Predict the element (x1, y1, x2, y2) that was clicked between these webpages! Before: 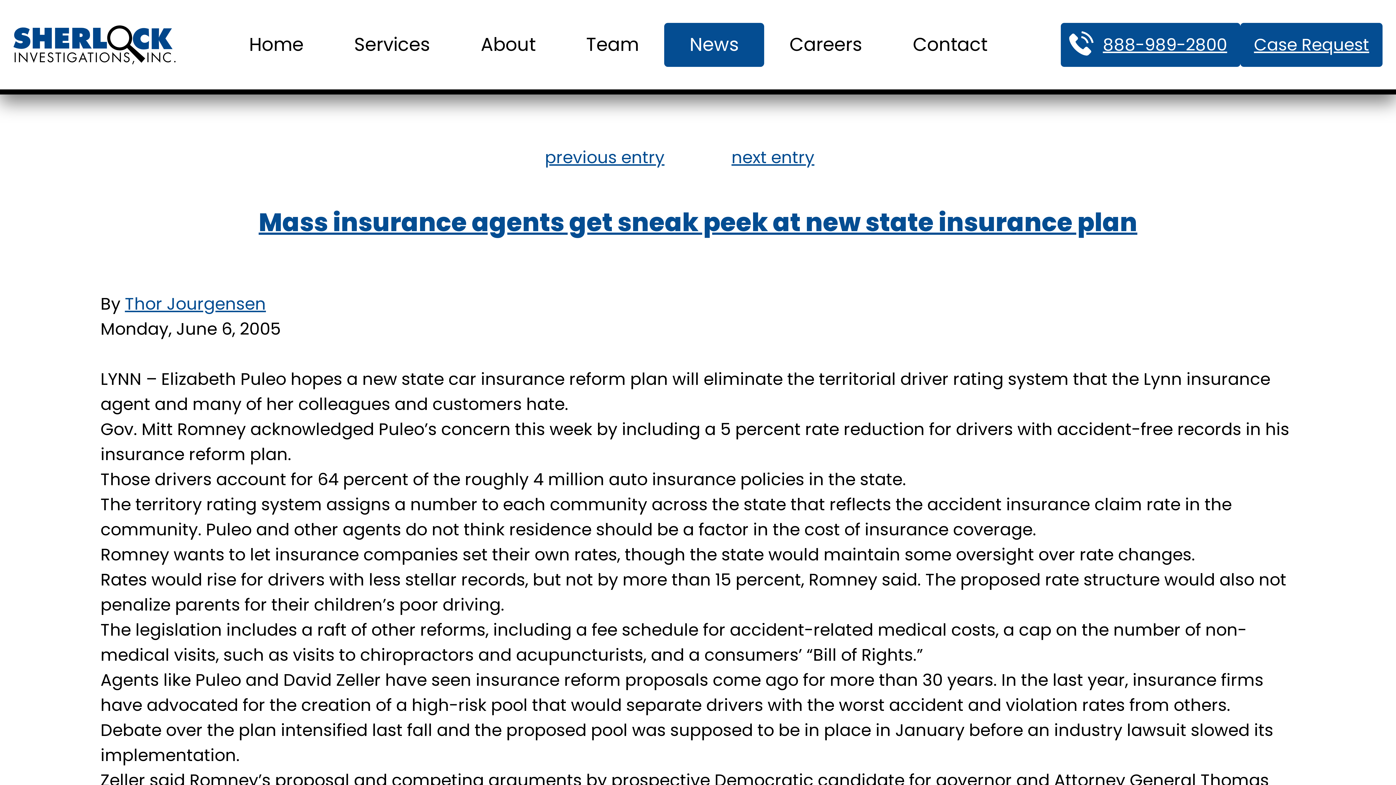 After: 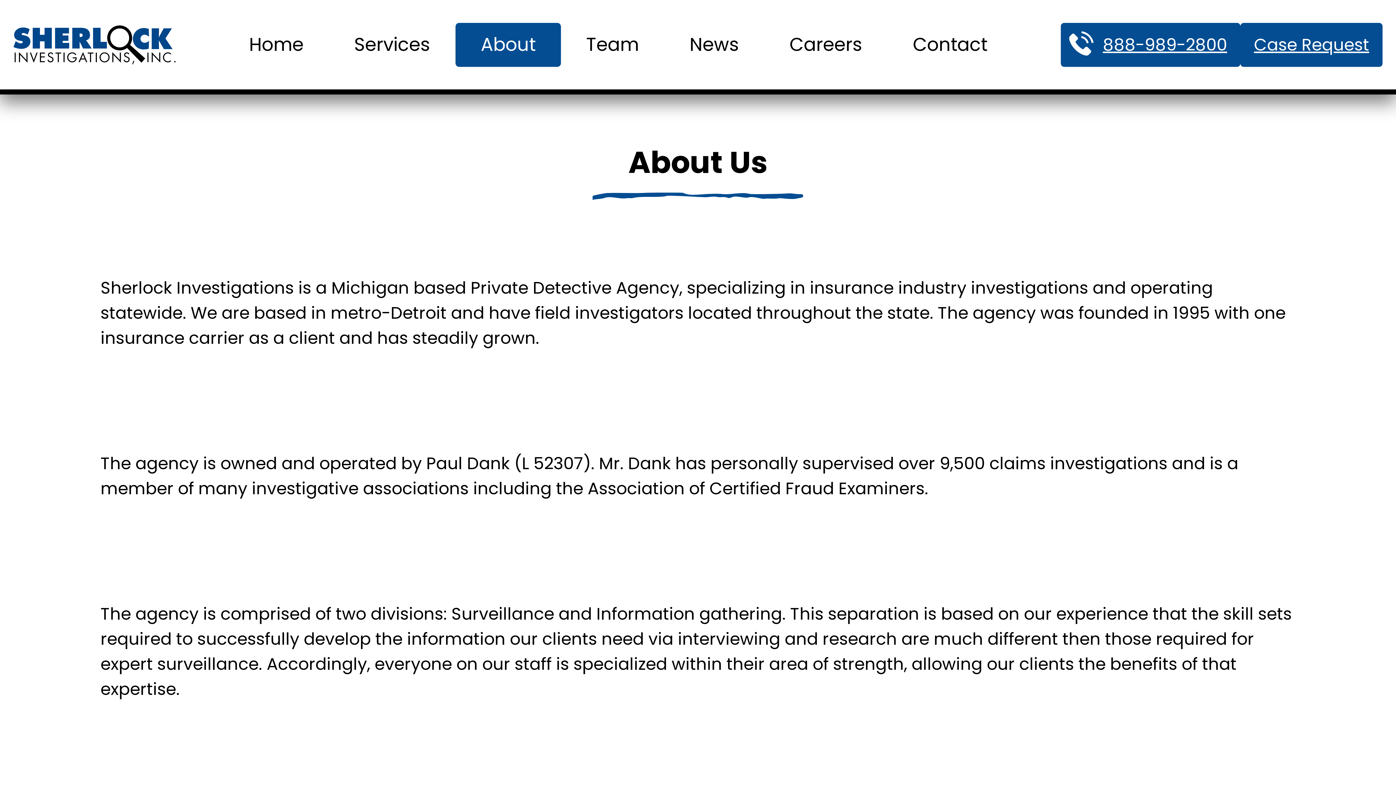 Action: bbox: (455, 22, 561, 66) label: About